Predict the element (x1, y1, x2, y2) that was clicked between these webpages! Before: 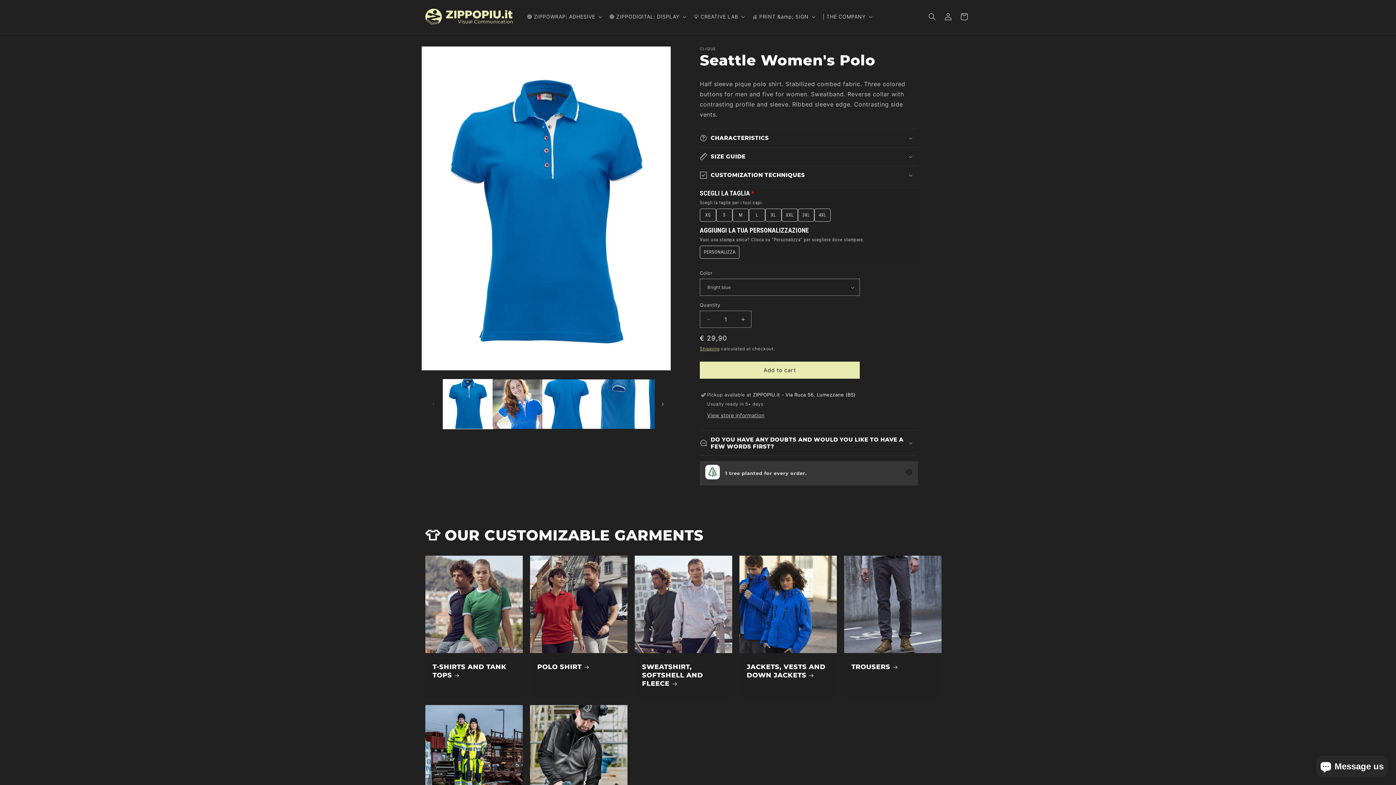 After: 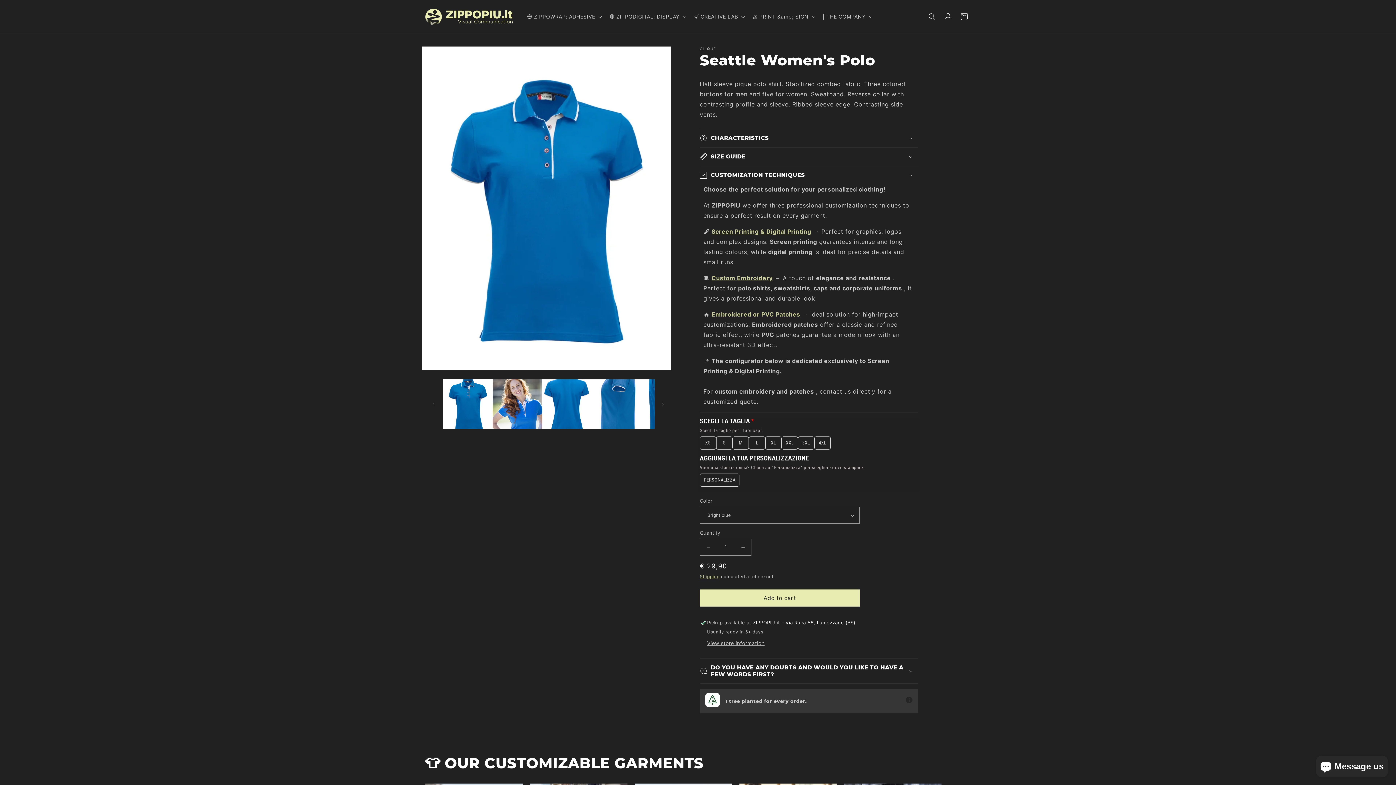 Action: bbox: (700, 166, 918, 184) label: CUSTOMIZATION TECHNIQUES